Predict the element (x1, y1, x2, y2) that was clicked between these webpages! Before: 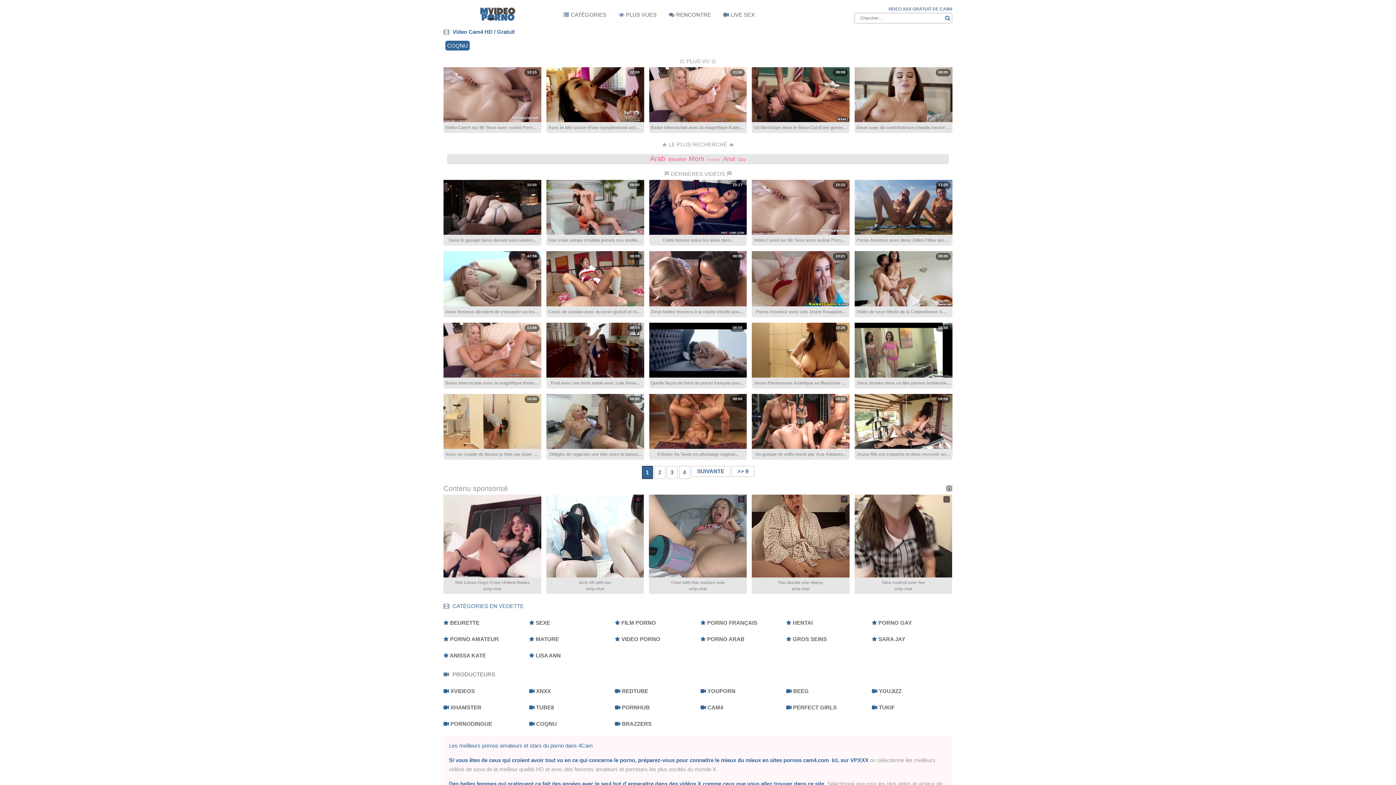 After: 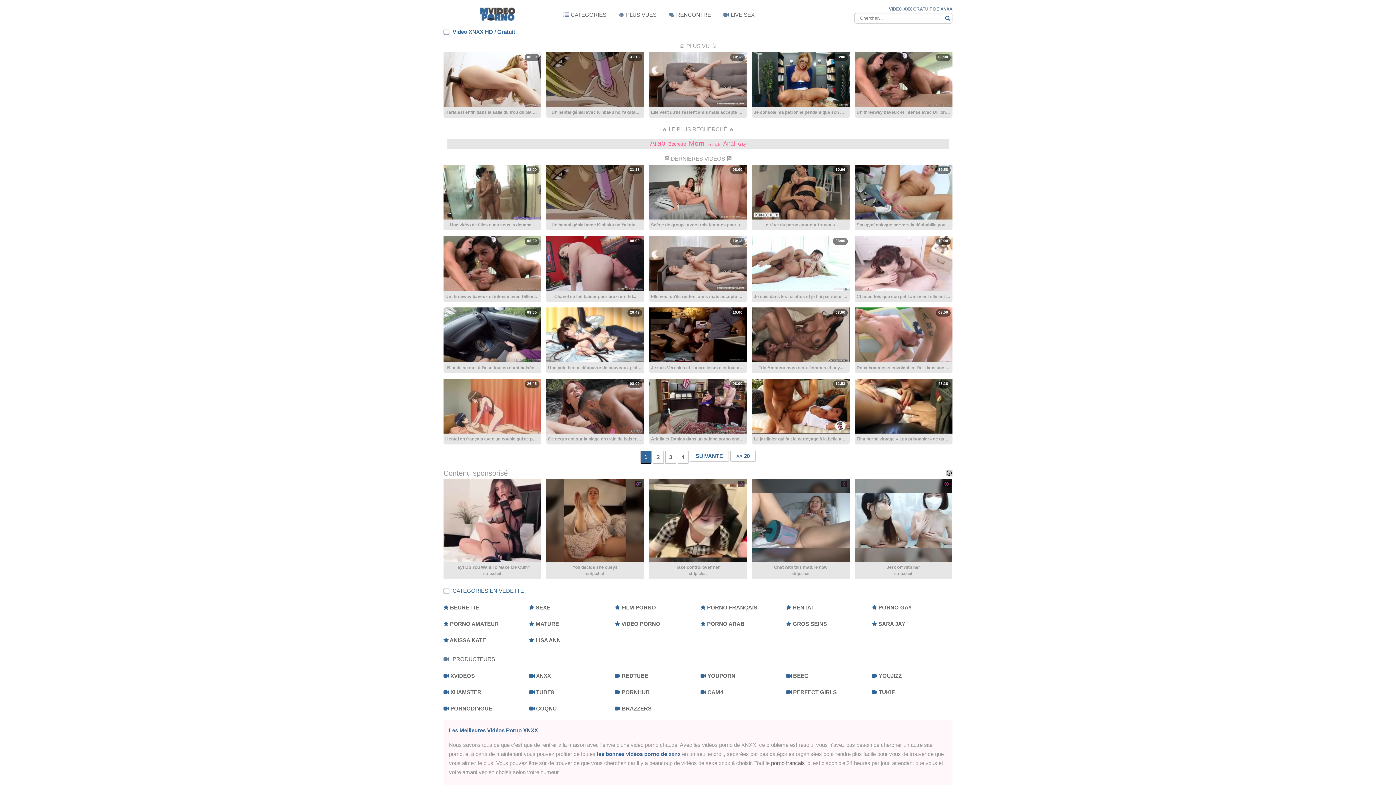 Action: label: XNXX bbox: (536, 573, 551, 579)